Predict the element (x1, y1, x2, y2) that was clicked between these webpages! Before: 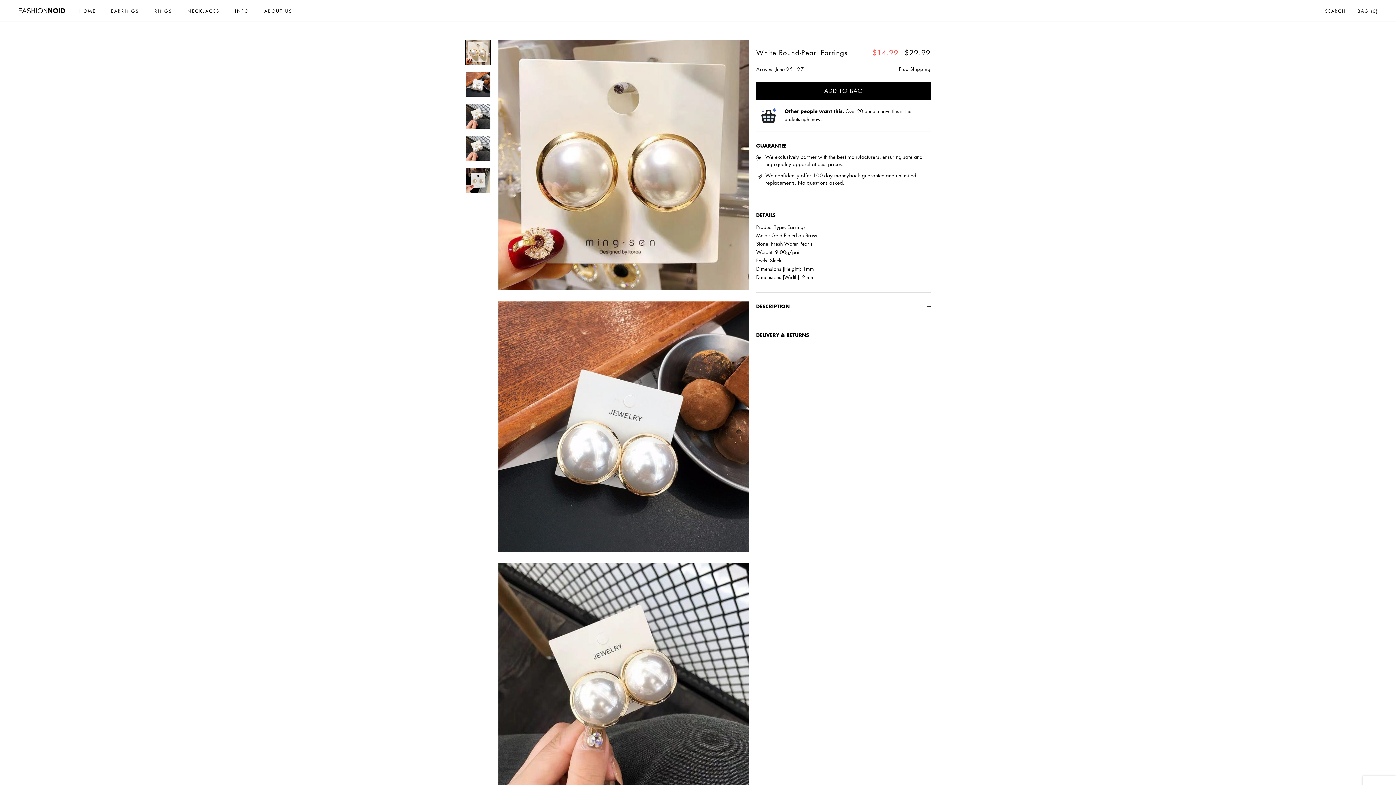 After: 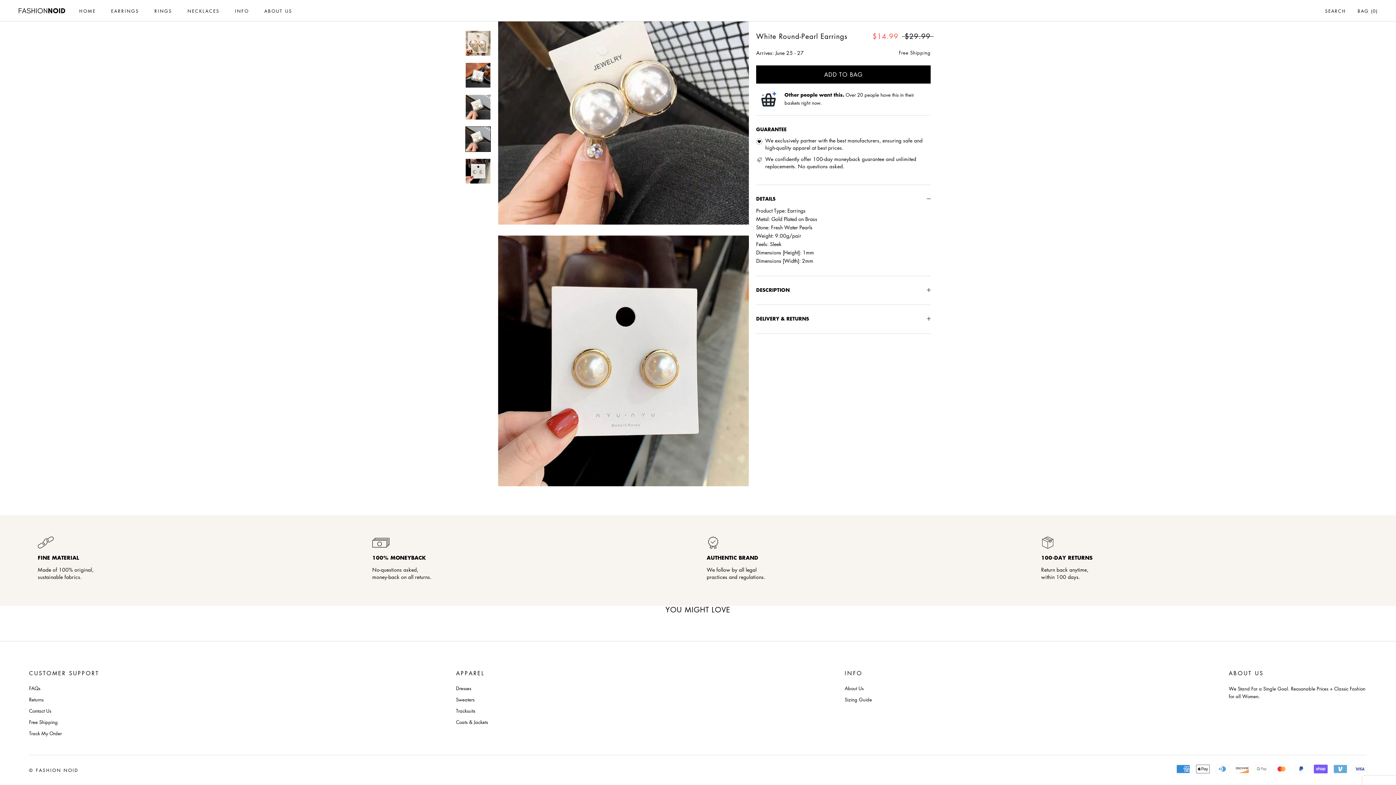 Action: bbox: (465, 167, 490, 193)